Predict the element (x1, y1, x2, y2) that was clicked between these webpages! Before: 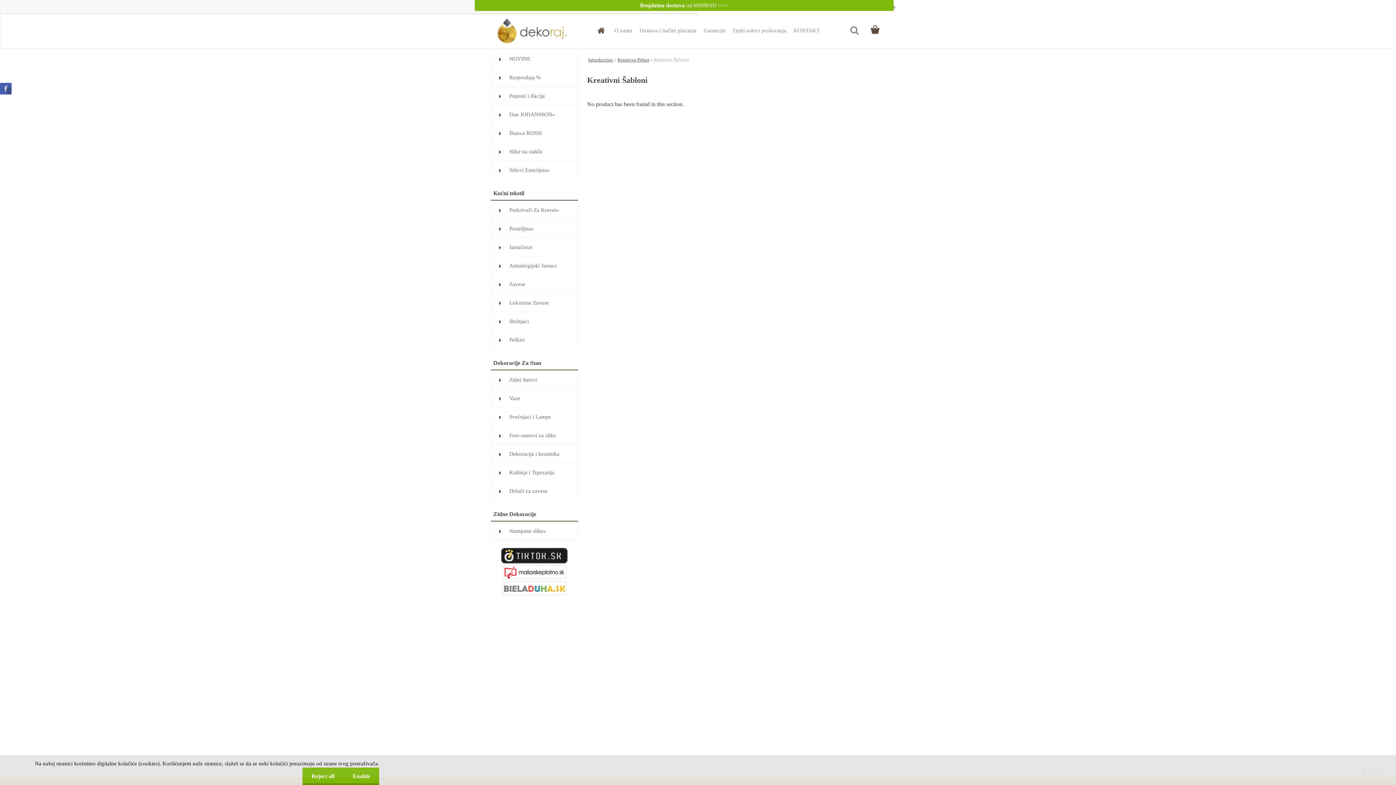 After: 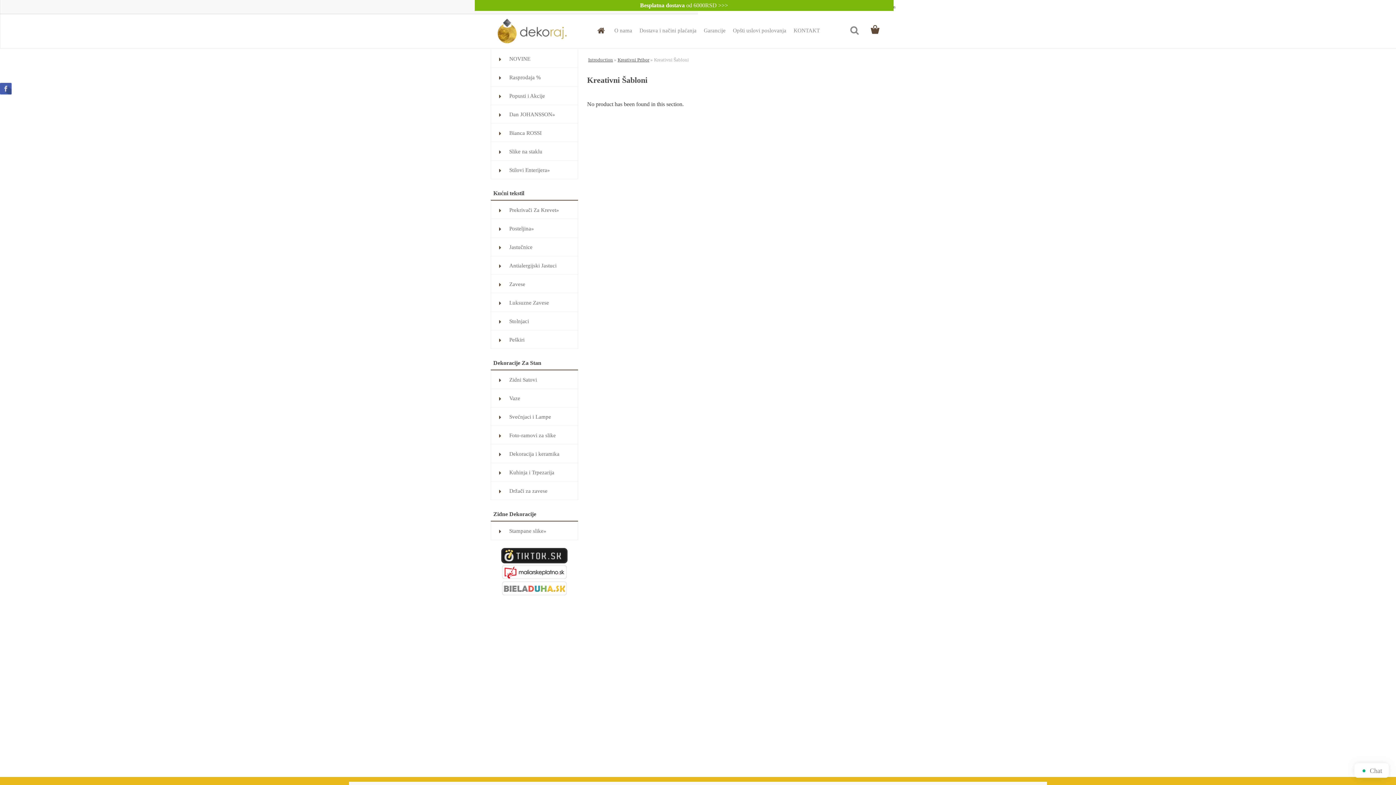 Action: bbox: (343, 768, 379, 785) label: Enable